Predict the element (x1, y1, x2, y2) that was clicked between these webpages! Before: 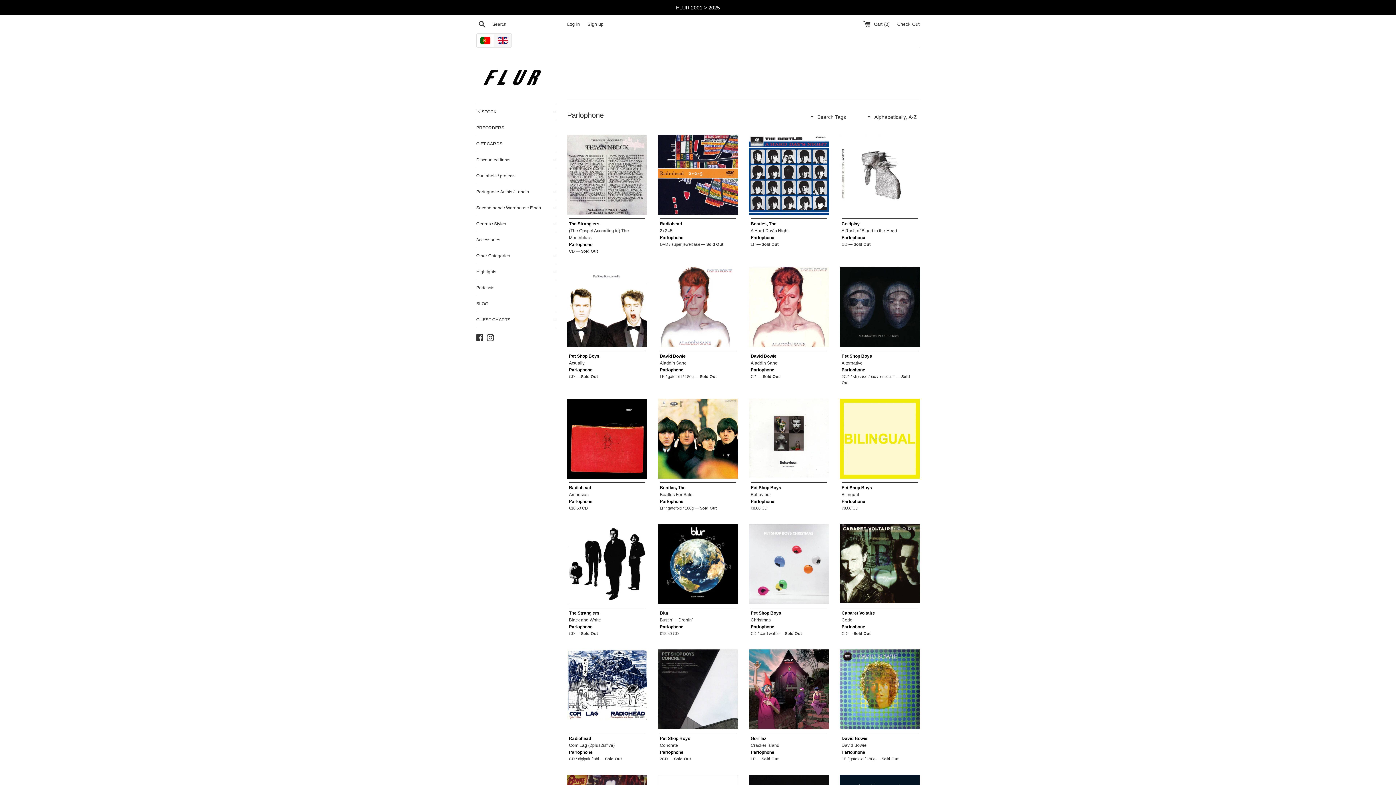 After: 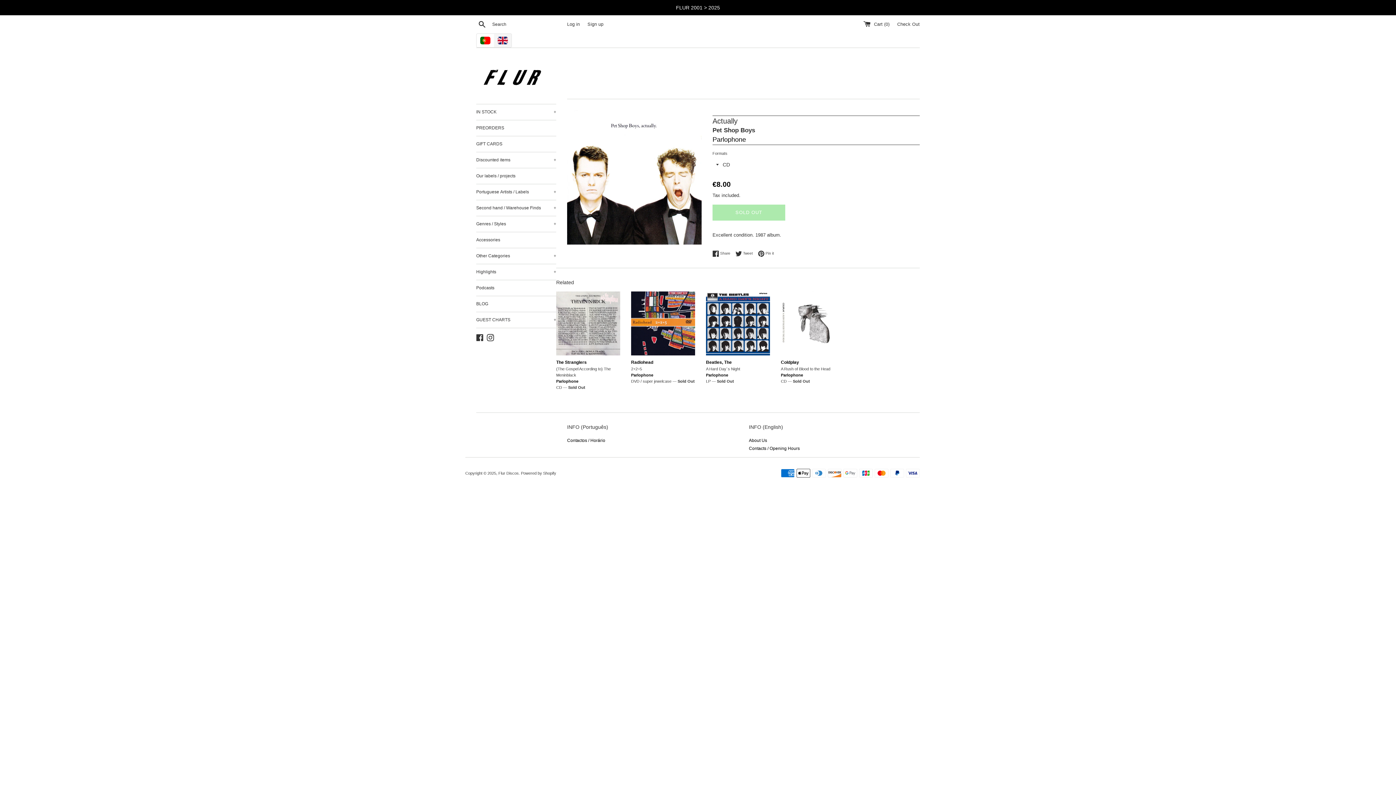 Action: bbox: (569, 360, 584, 365) label: Actually